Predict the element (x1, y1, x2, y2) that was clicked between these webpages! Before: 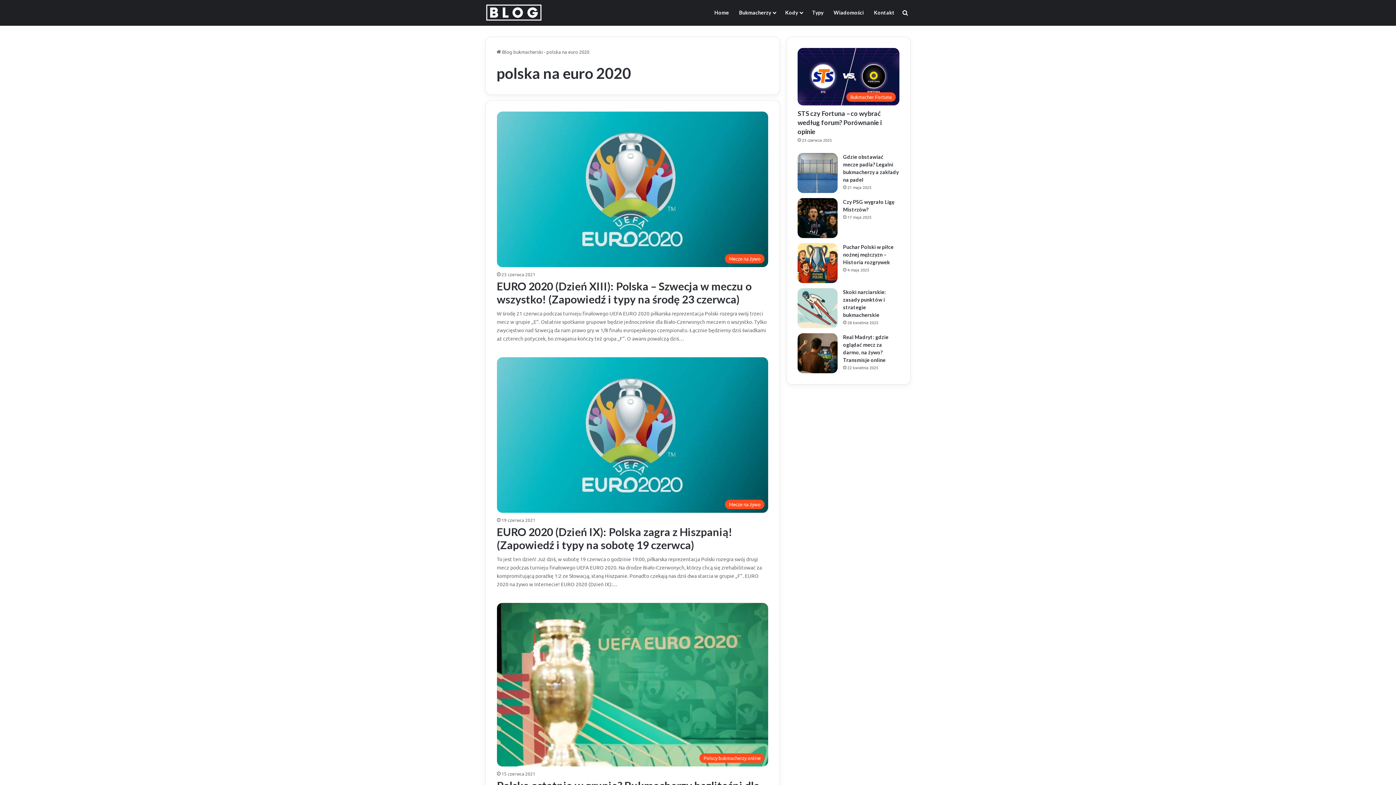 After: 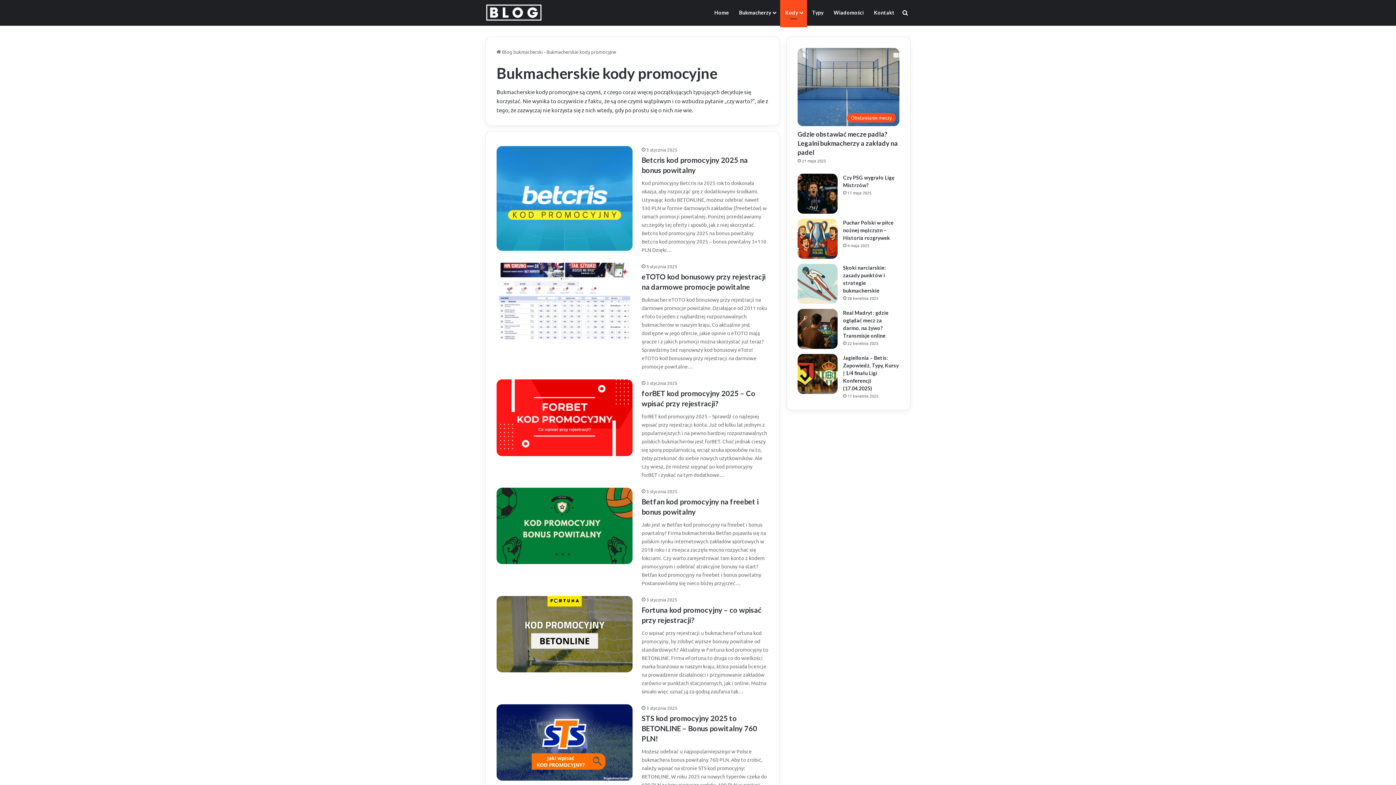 Action: label: Kody bbox: (780, 0, 807, 25)